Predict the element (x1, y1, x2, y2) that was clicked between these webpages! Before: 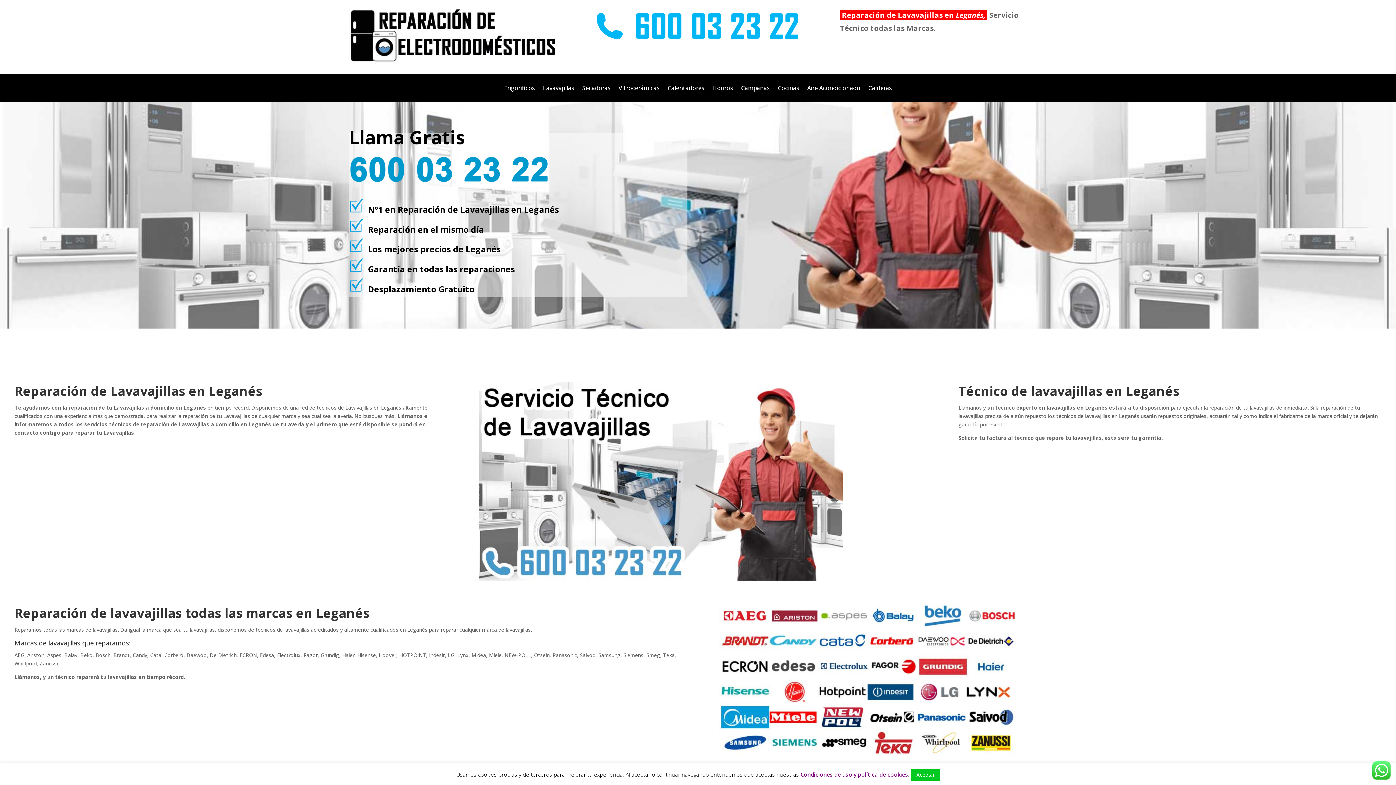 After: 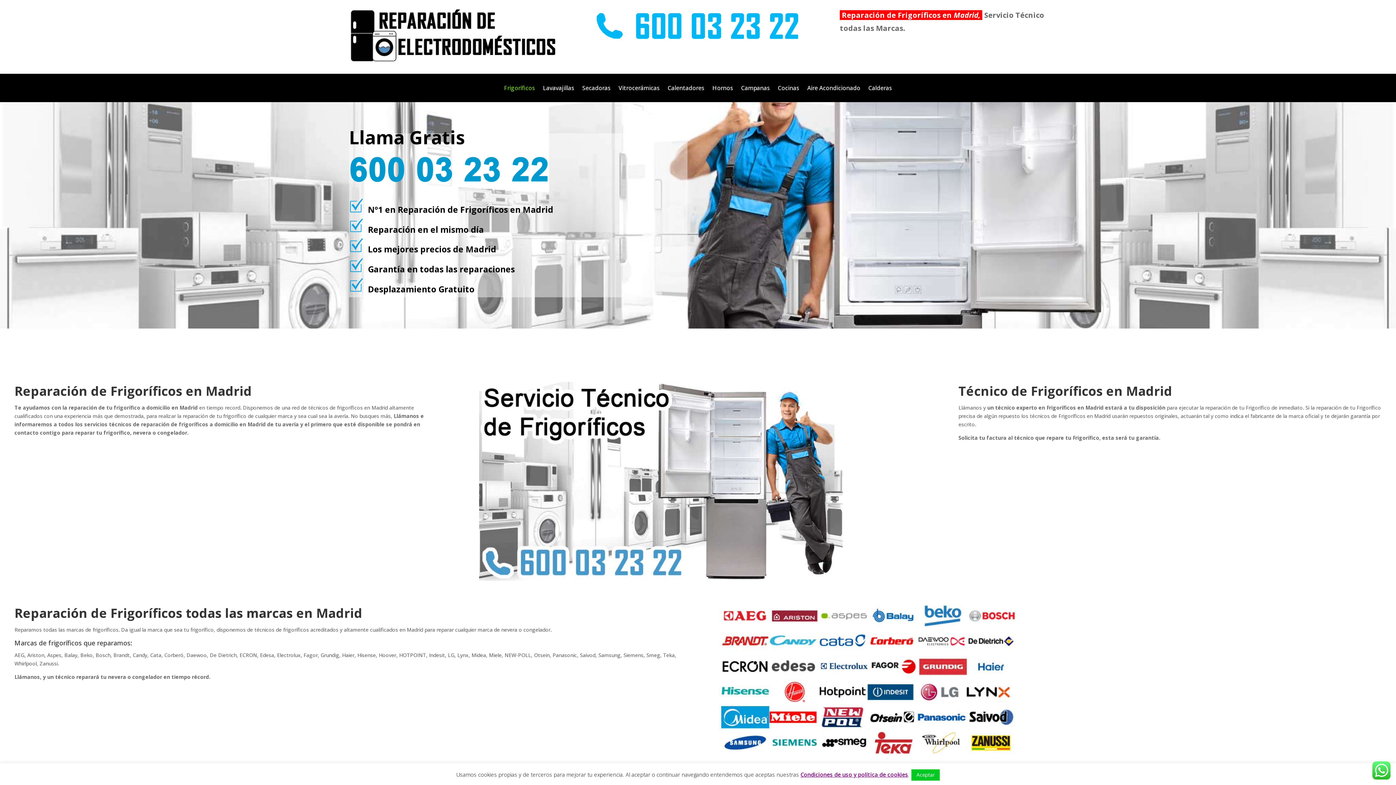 Action: label: Frigoríficos bbox: (504, 85, 535, 93)